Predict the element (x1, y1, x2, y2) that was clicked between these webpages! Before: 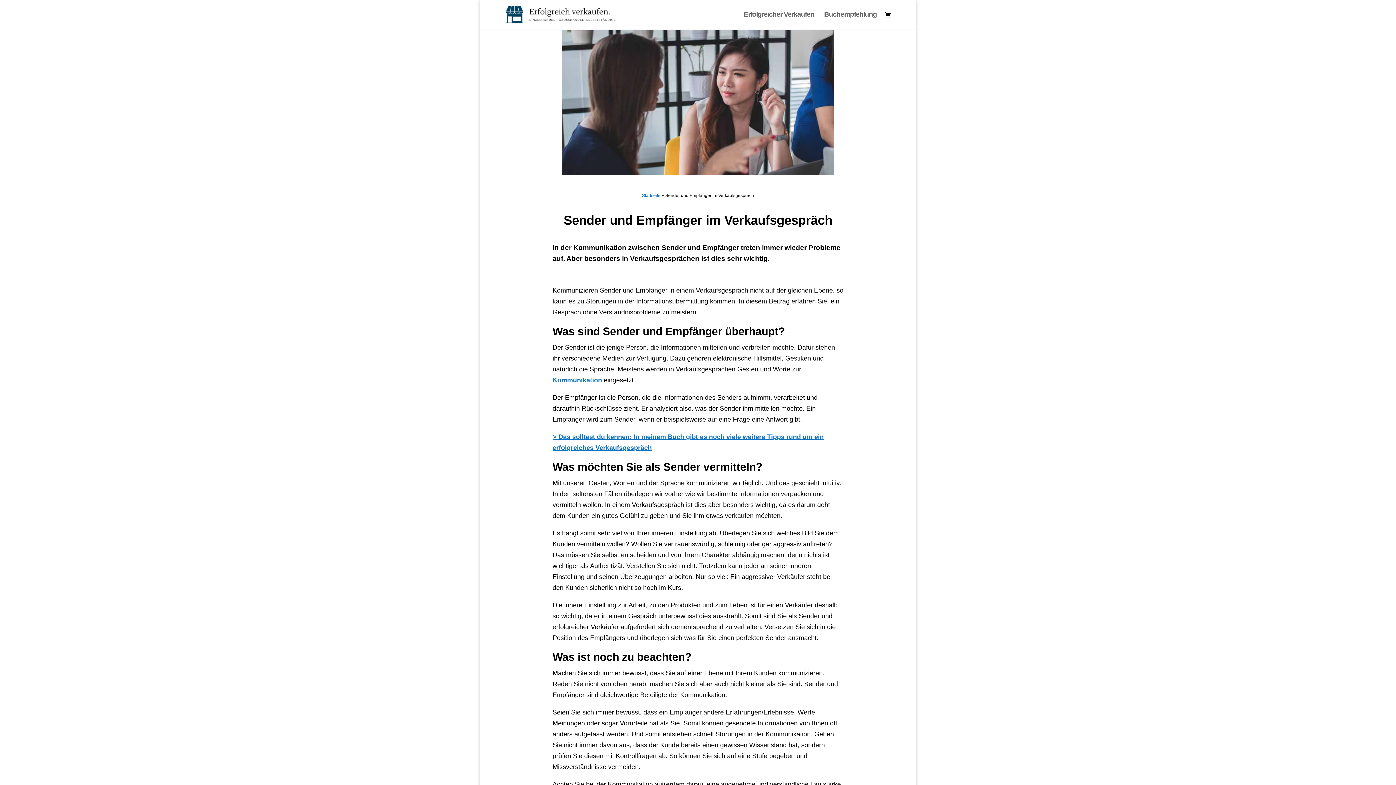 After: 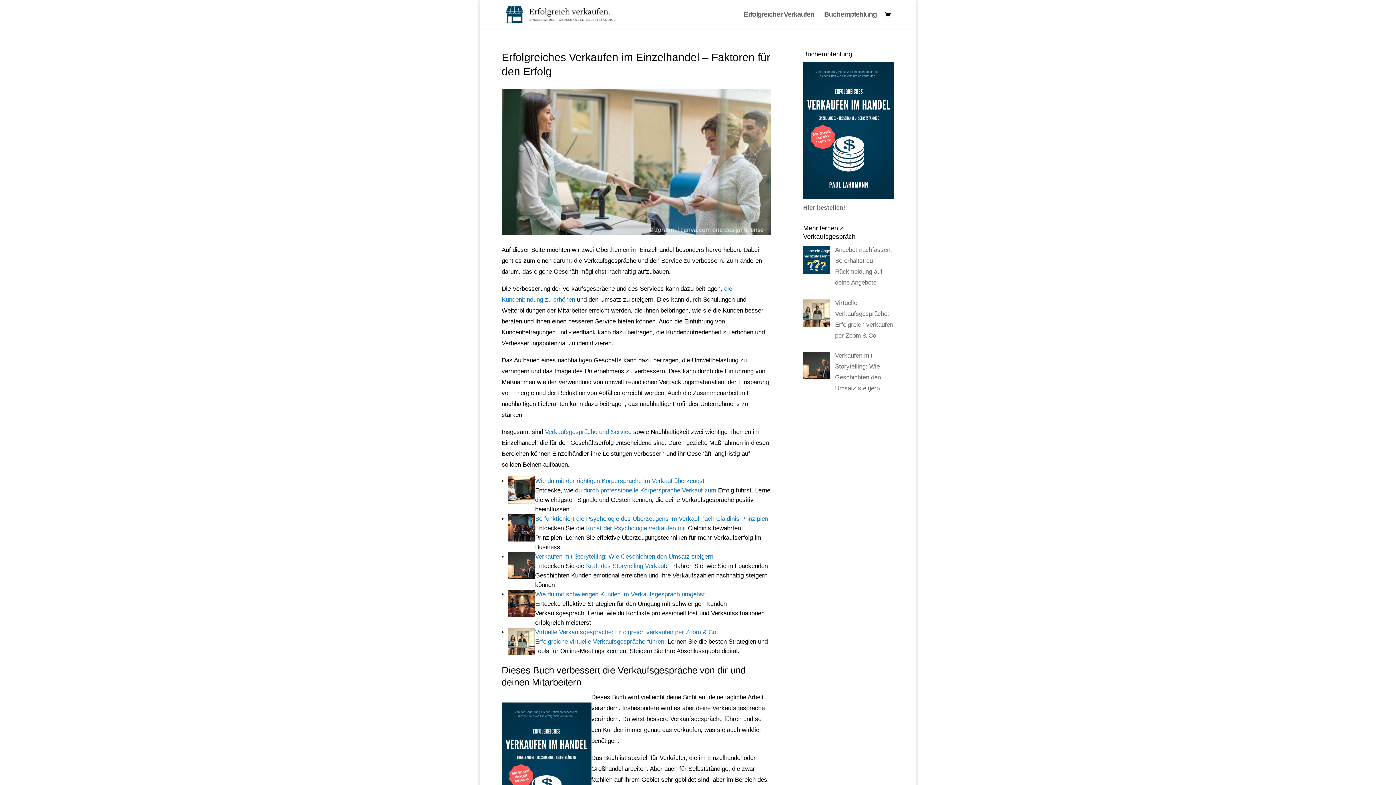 Action: bbox: (503, 10, 643, 17)